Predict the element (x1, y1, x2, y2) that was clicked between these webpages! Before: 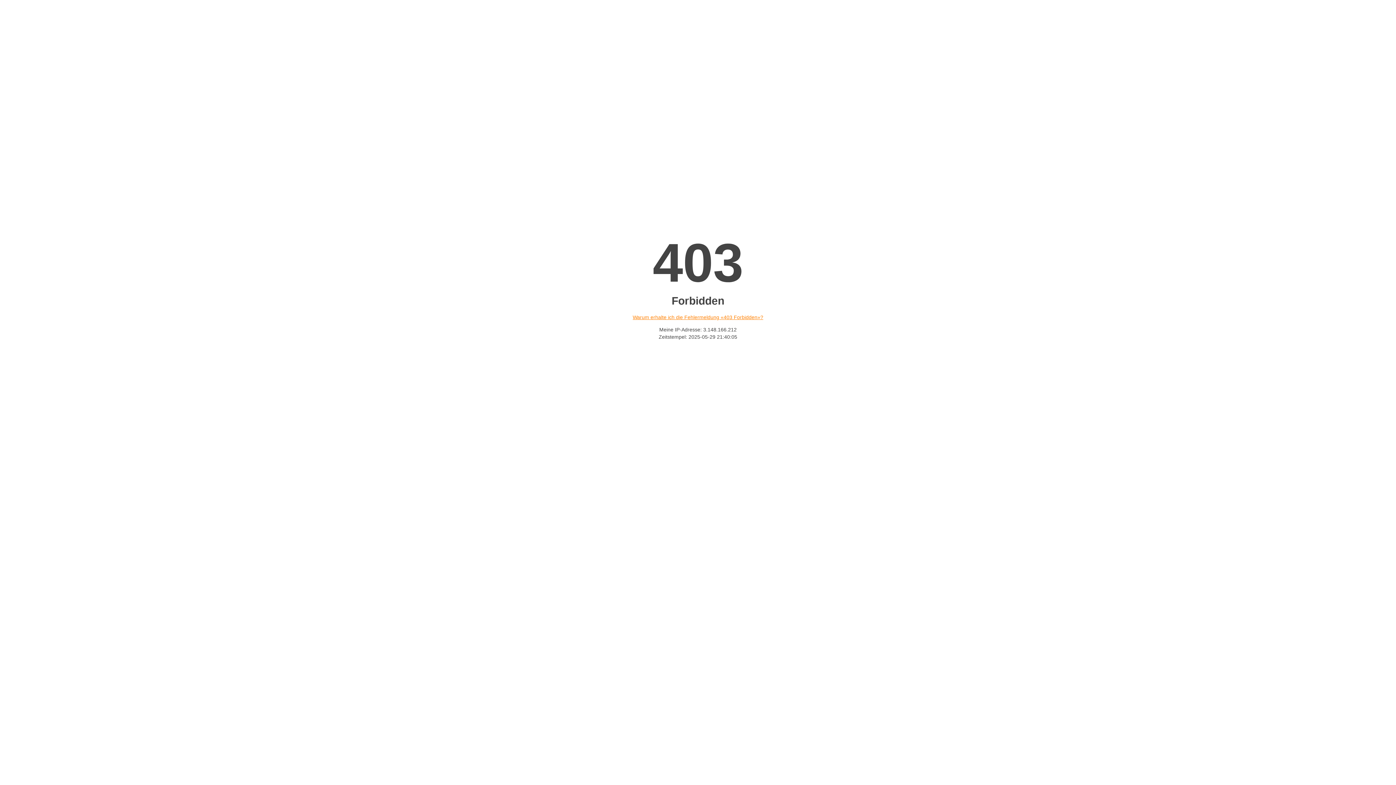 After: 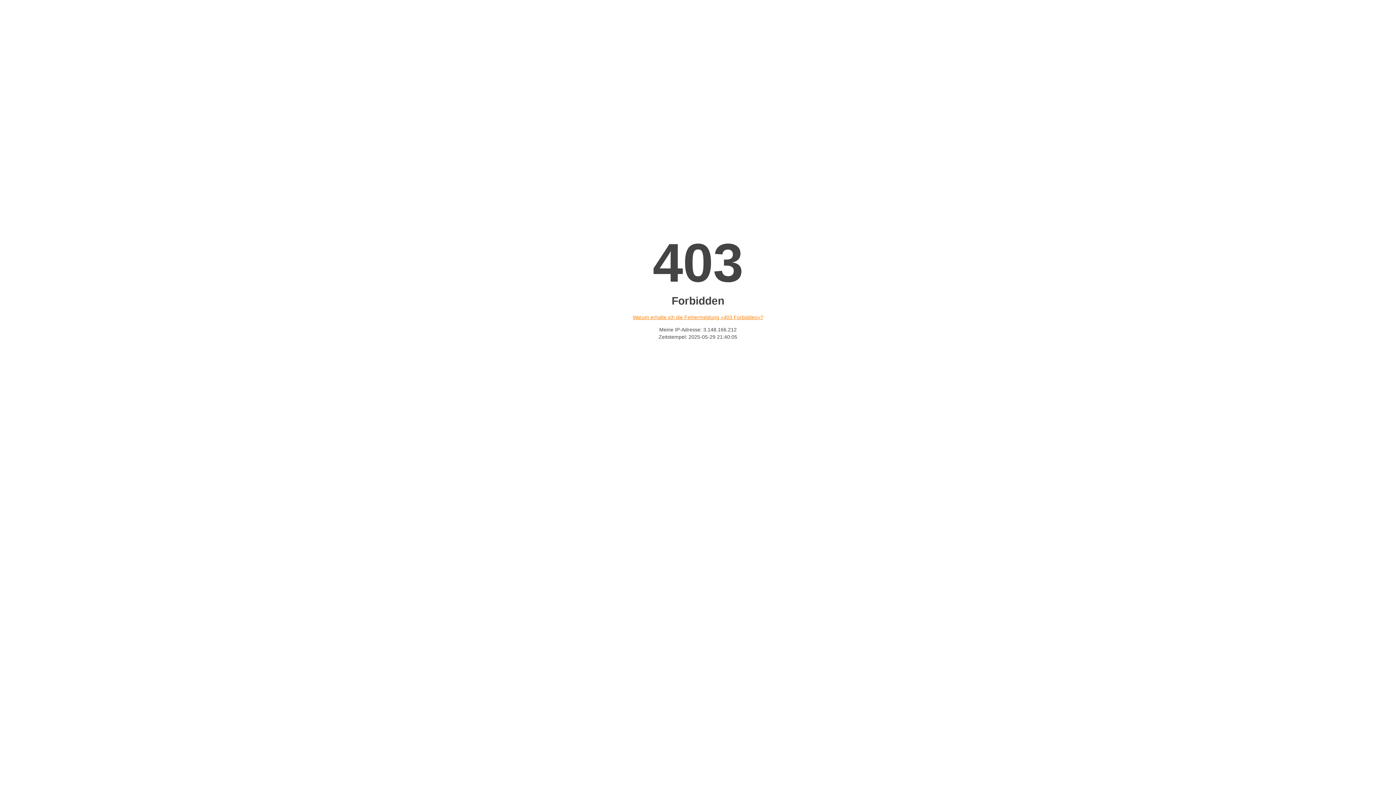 Action: label: Warum erhalte ich die Fehlermeldung «403 Forbidden»? bbox: (632, 314, 763, 320)